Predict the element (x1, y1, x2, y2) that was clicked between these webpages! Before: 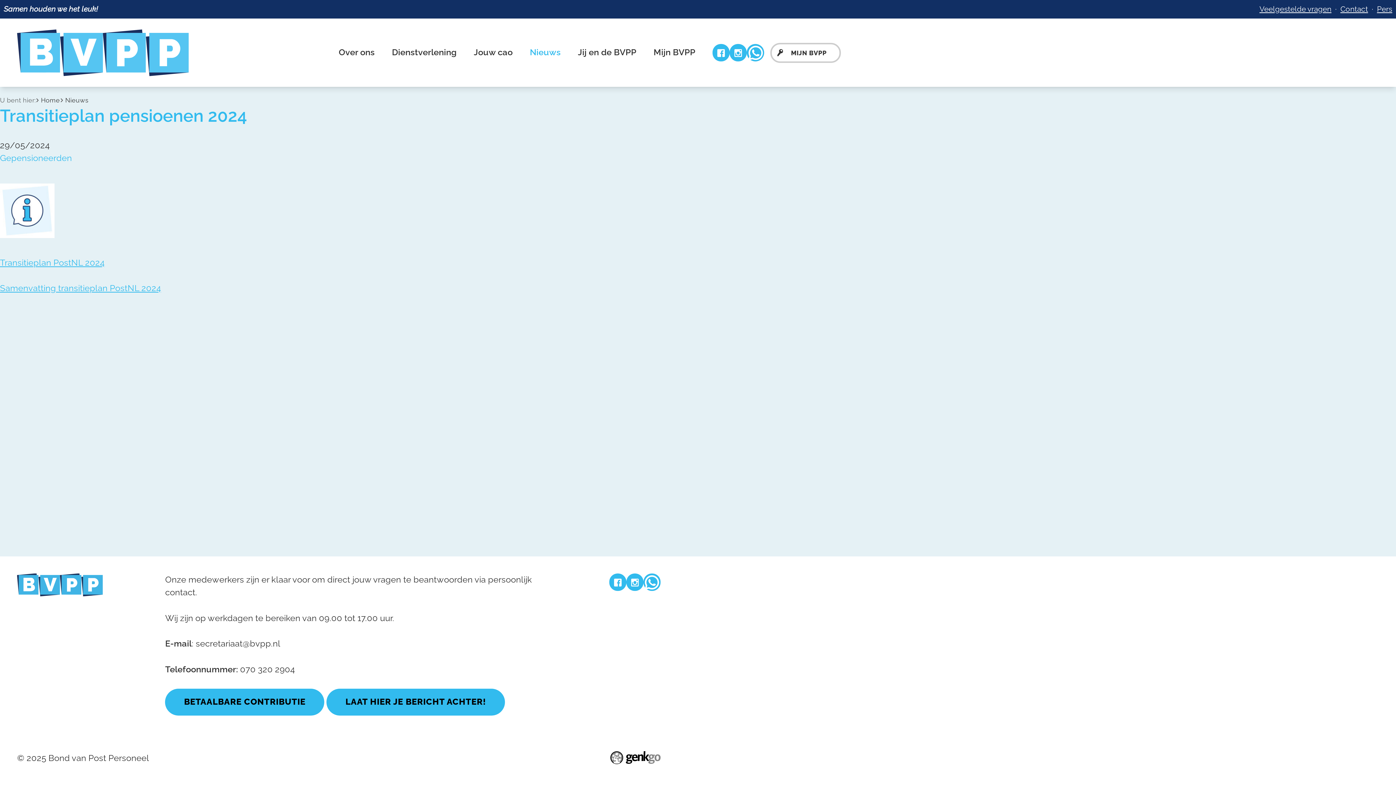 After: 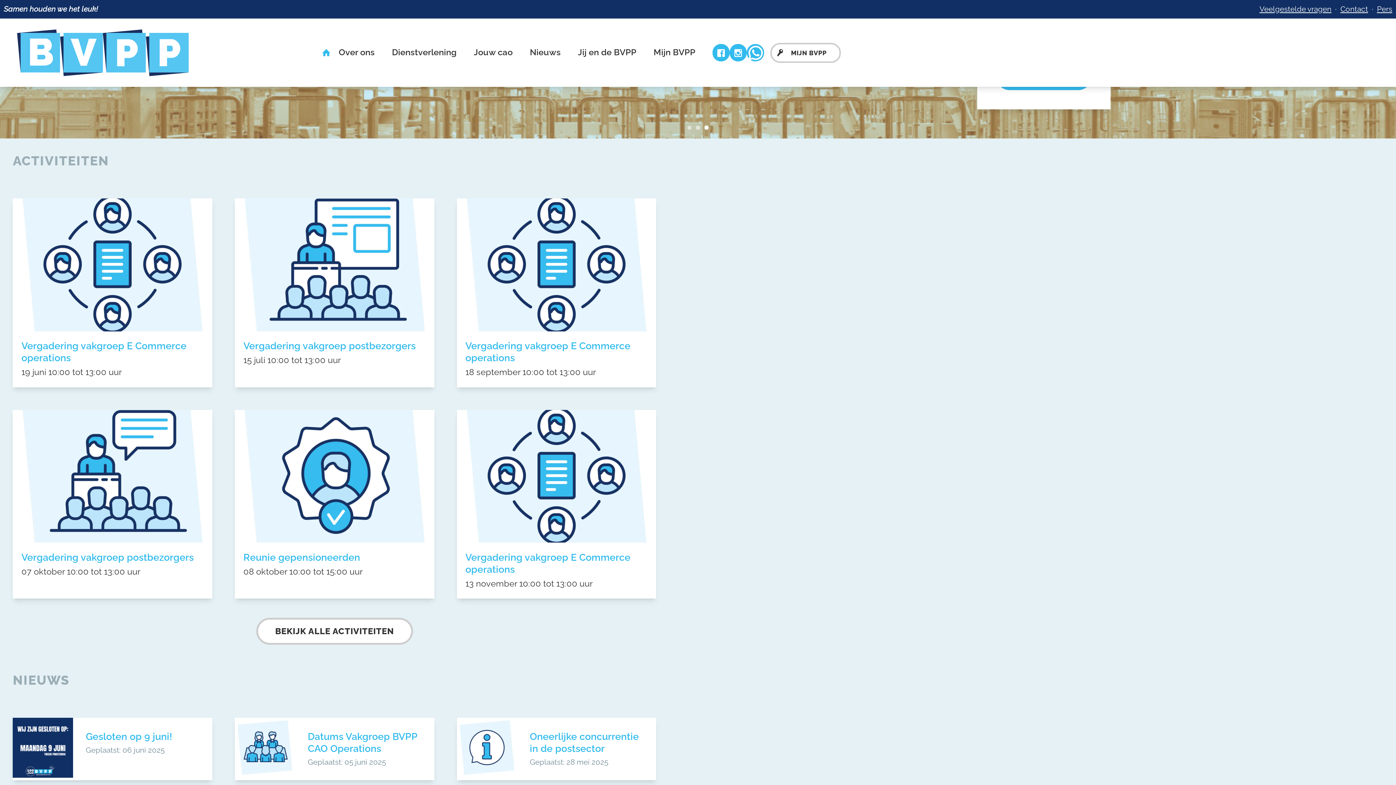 Action: bbox: (17, 573, 102, 596)